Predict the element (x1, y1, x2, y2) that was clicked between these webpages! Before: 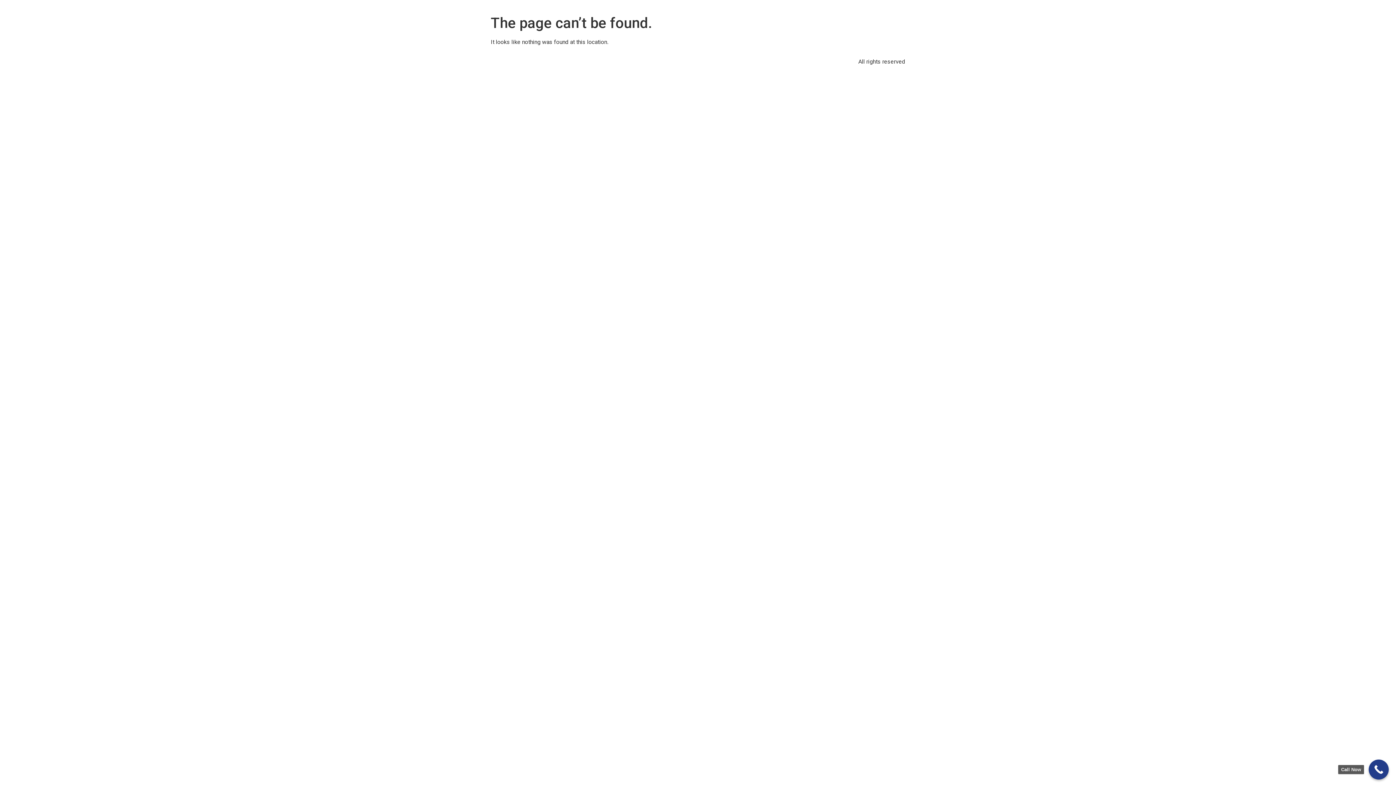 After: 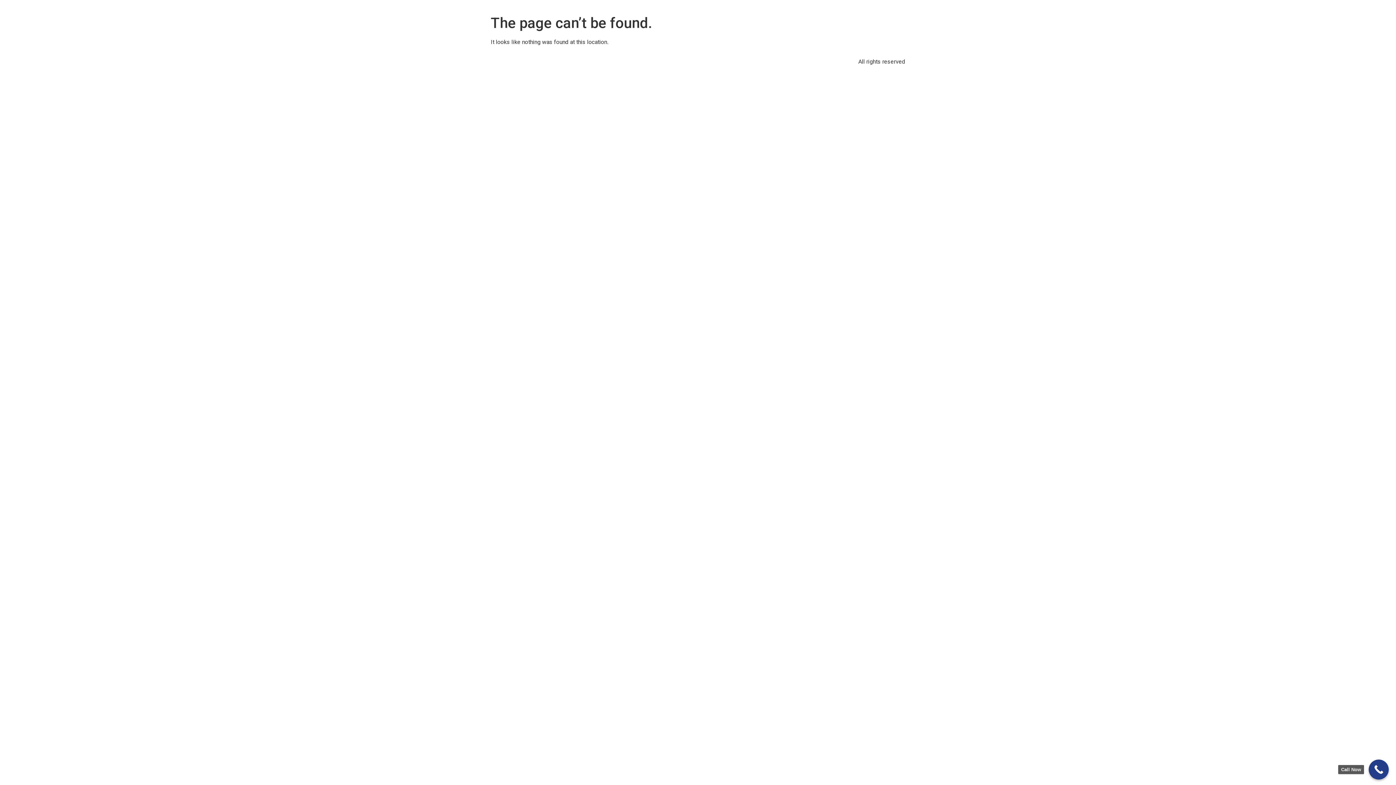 Action: label: Call Now bbox: (1369, 760, 1389, 780)